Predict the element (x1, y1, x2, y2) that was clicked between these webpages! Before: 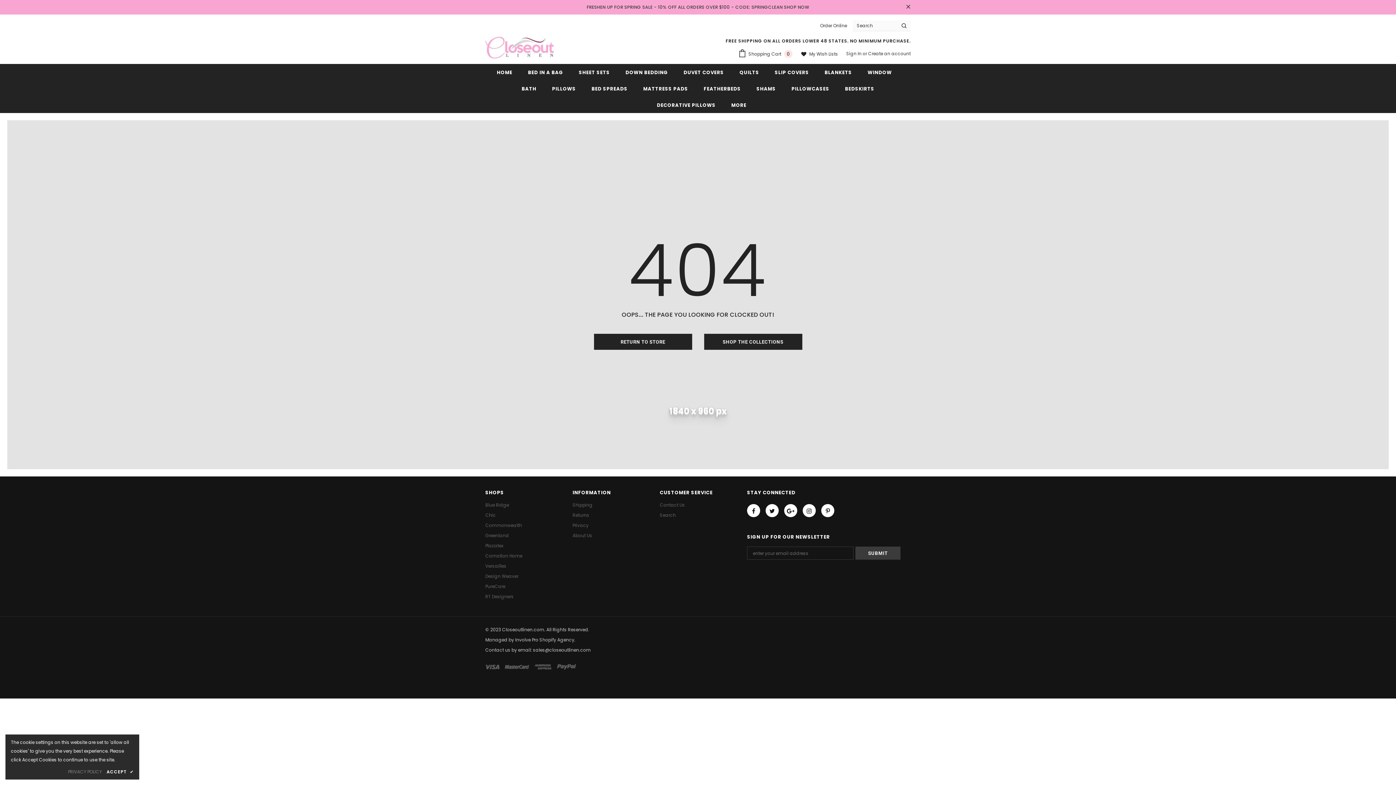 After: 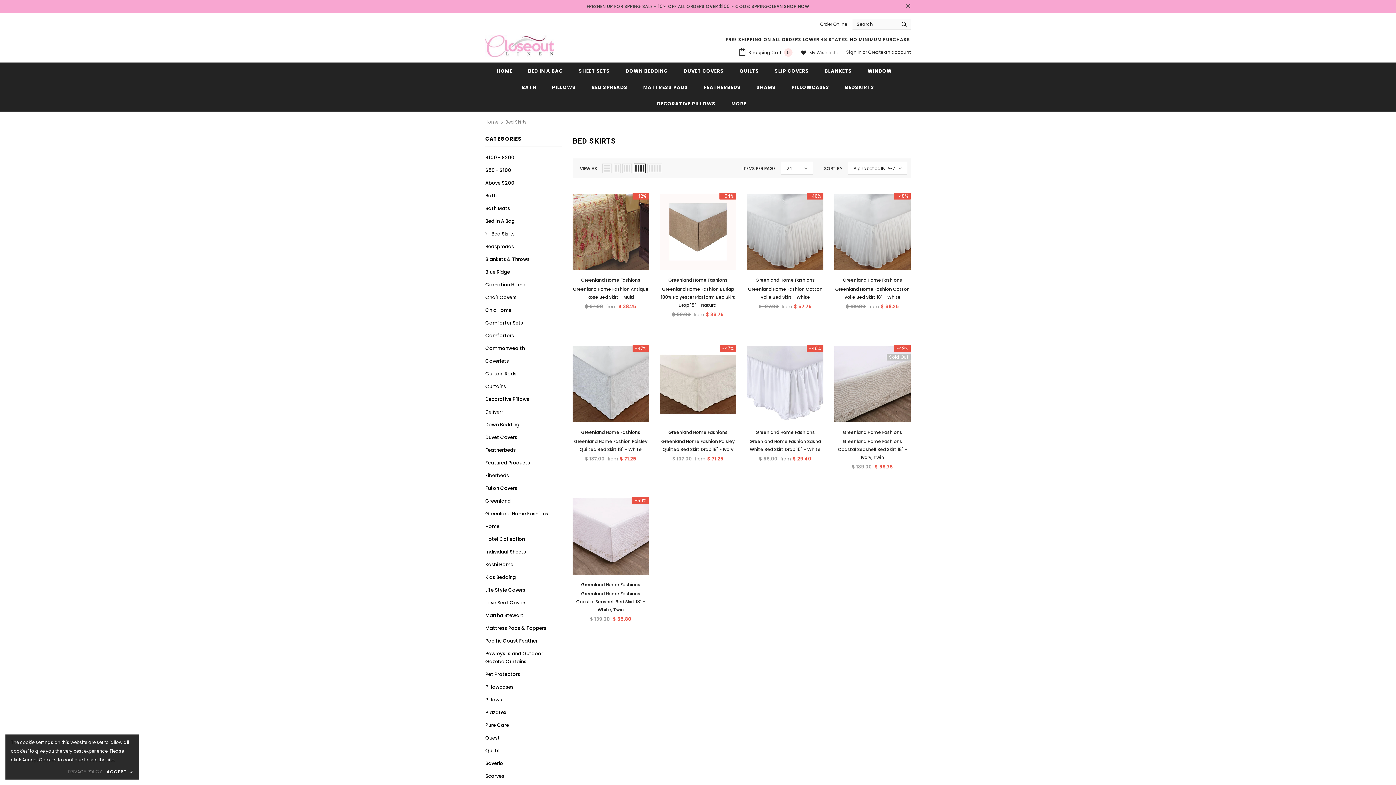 Action: label: BEDSKIRTS bbox: (845, 80, 874, 96)